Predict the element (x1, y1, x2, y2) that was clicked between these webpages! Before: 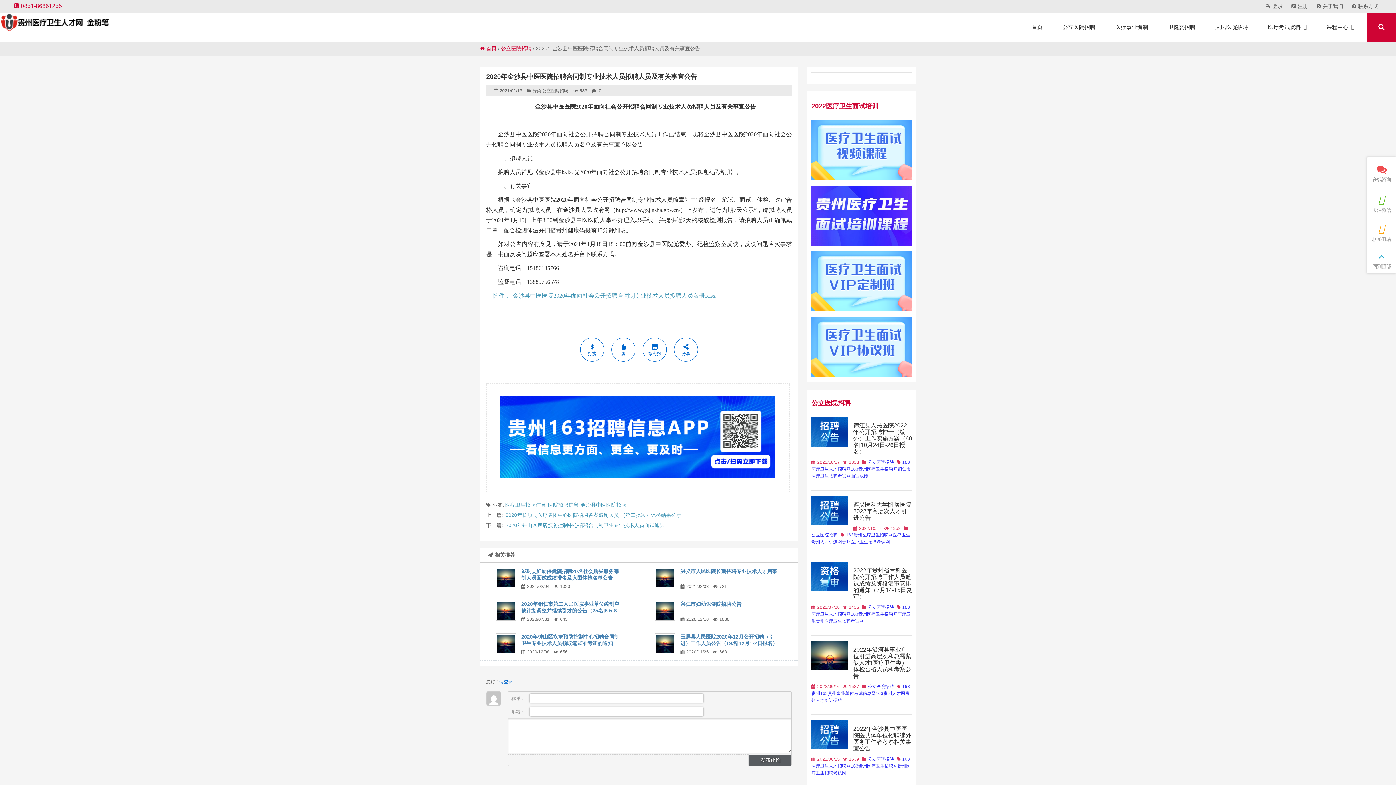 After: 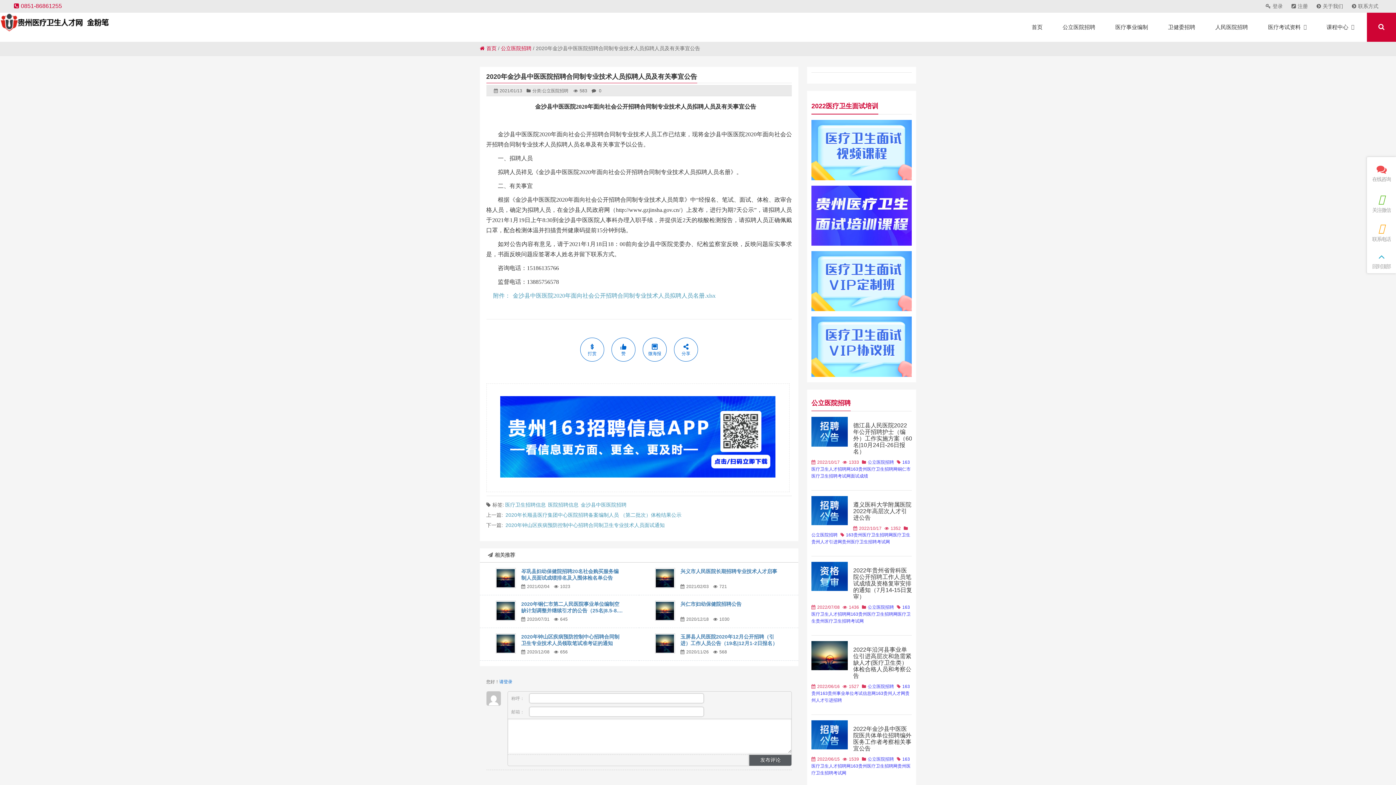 Action: bbox: (811, 120, 912, 180)